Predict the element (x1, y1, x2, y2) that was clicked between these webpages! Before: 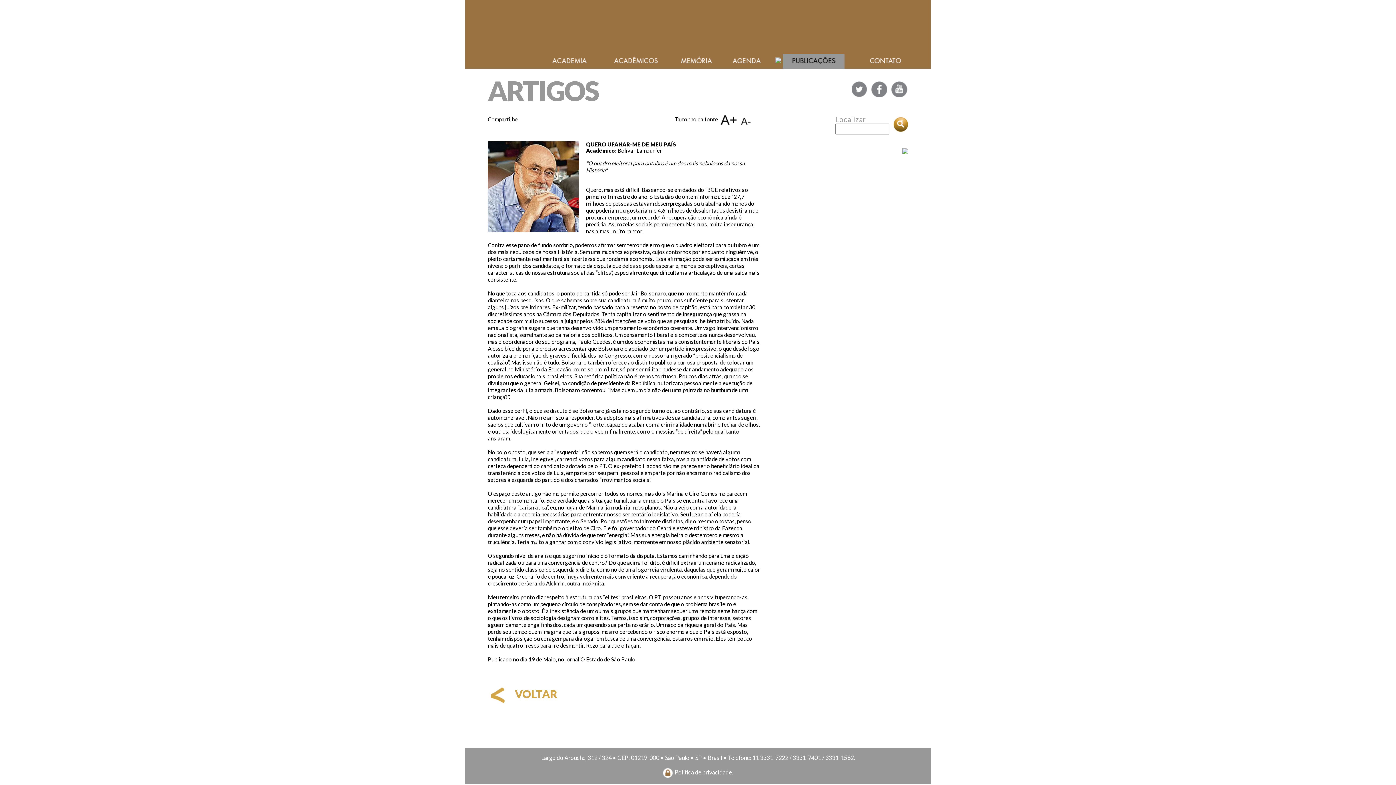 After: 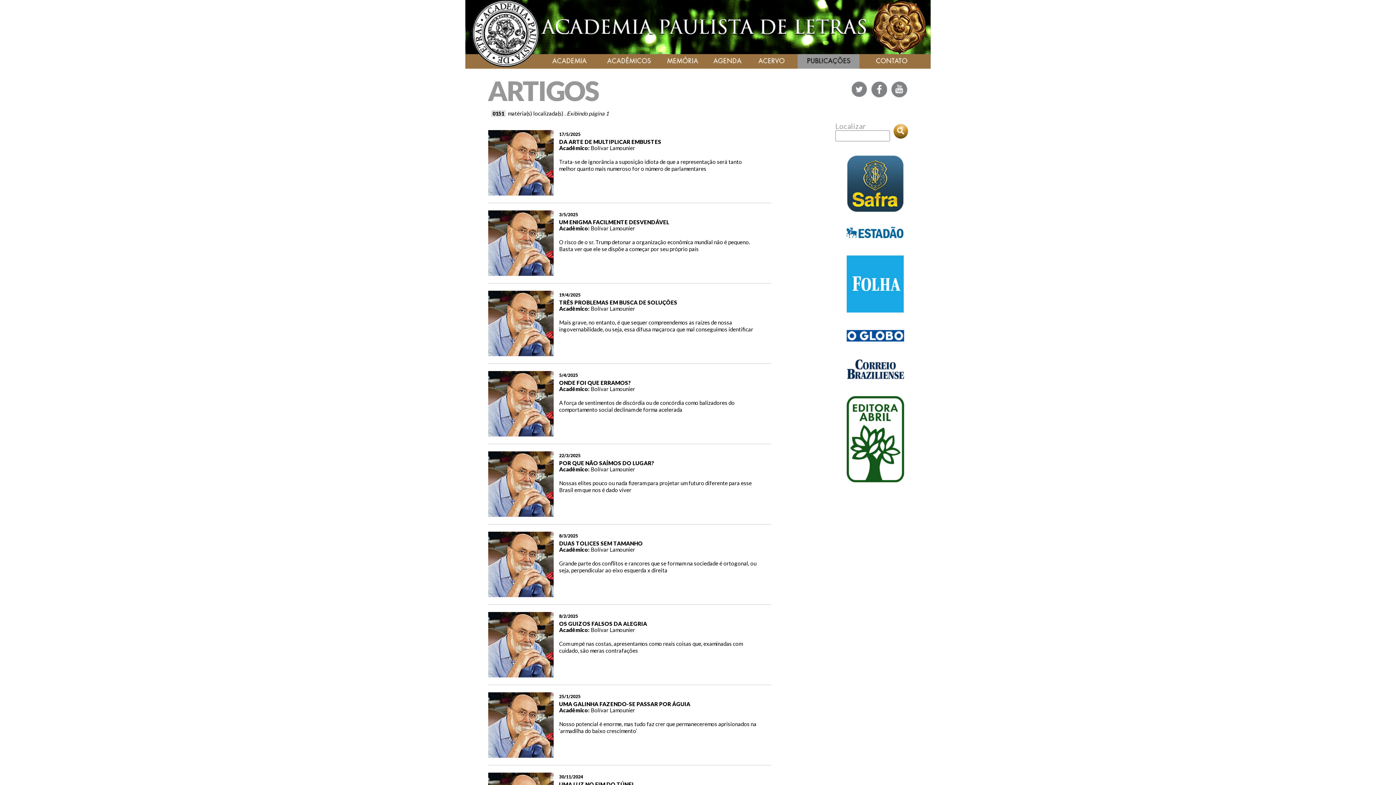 Action: label: Bolívar Lamounier bbox: (617, 147, 662, 153)